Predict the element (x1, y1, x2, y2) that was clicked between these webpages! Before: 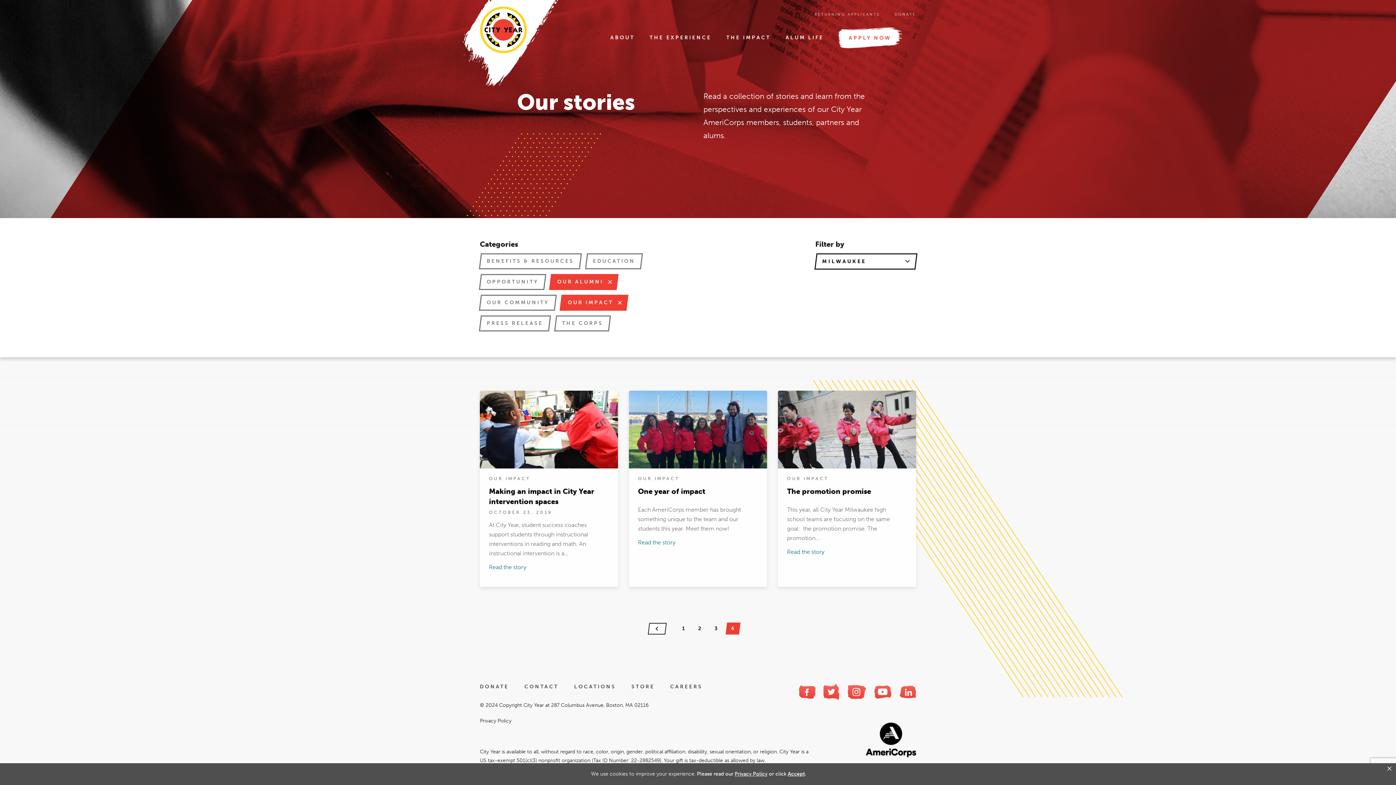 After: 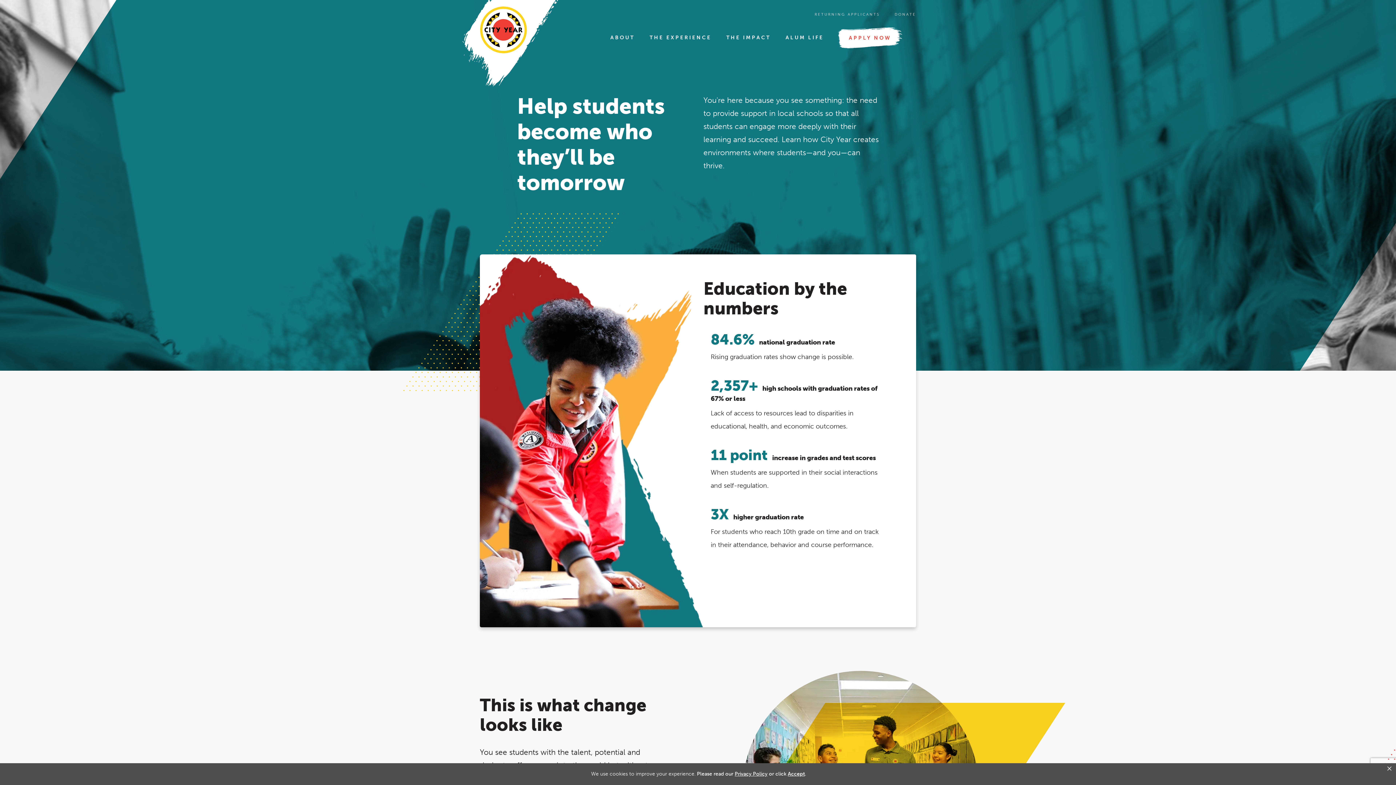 Action: bbox: (480, 6, 527, 53)